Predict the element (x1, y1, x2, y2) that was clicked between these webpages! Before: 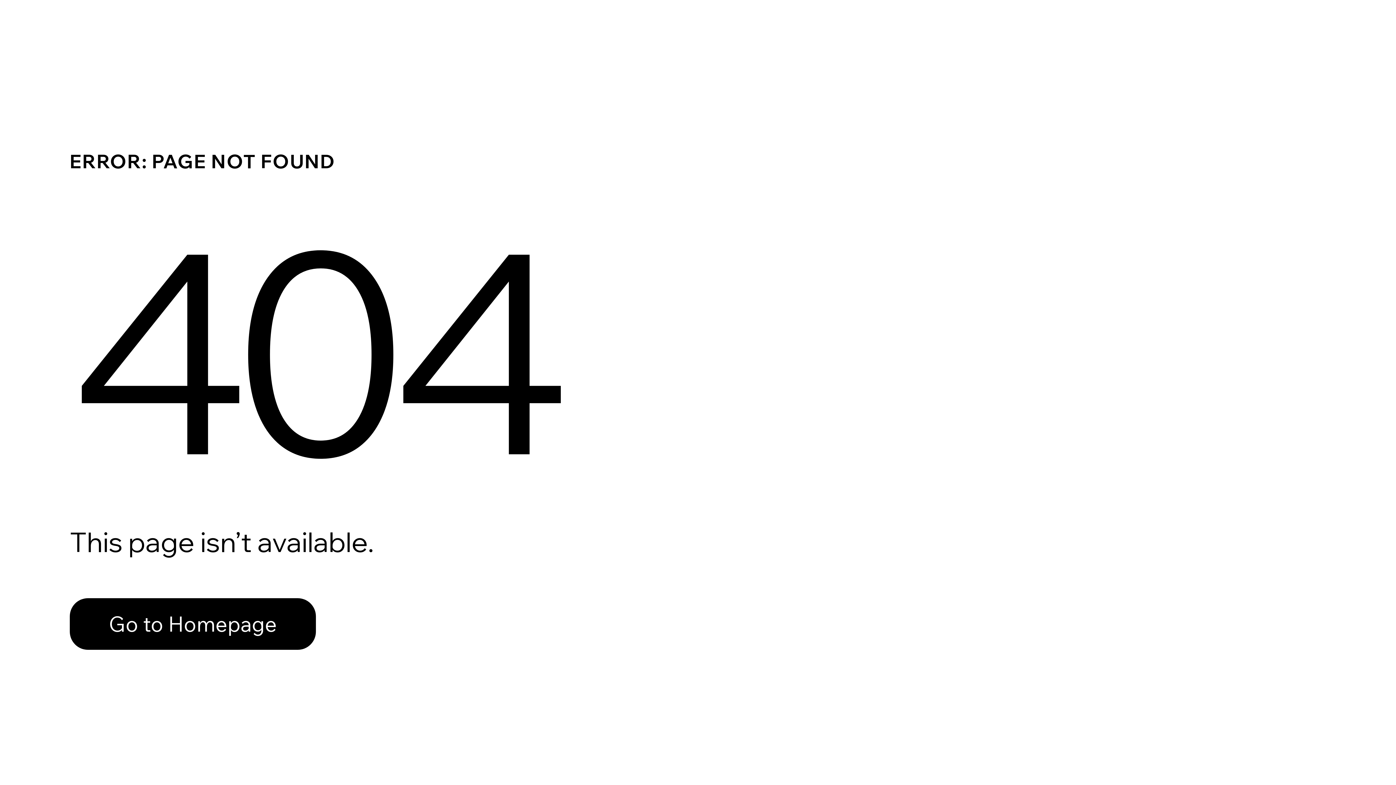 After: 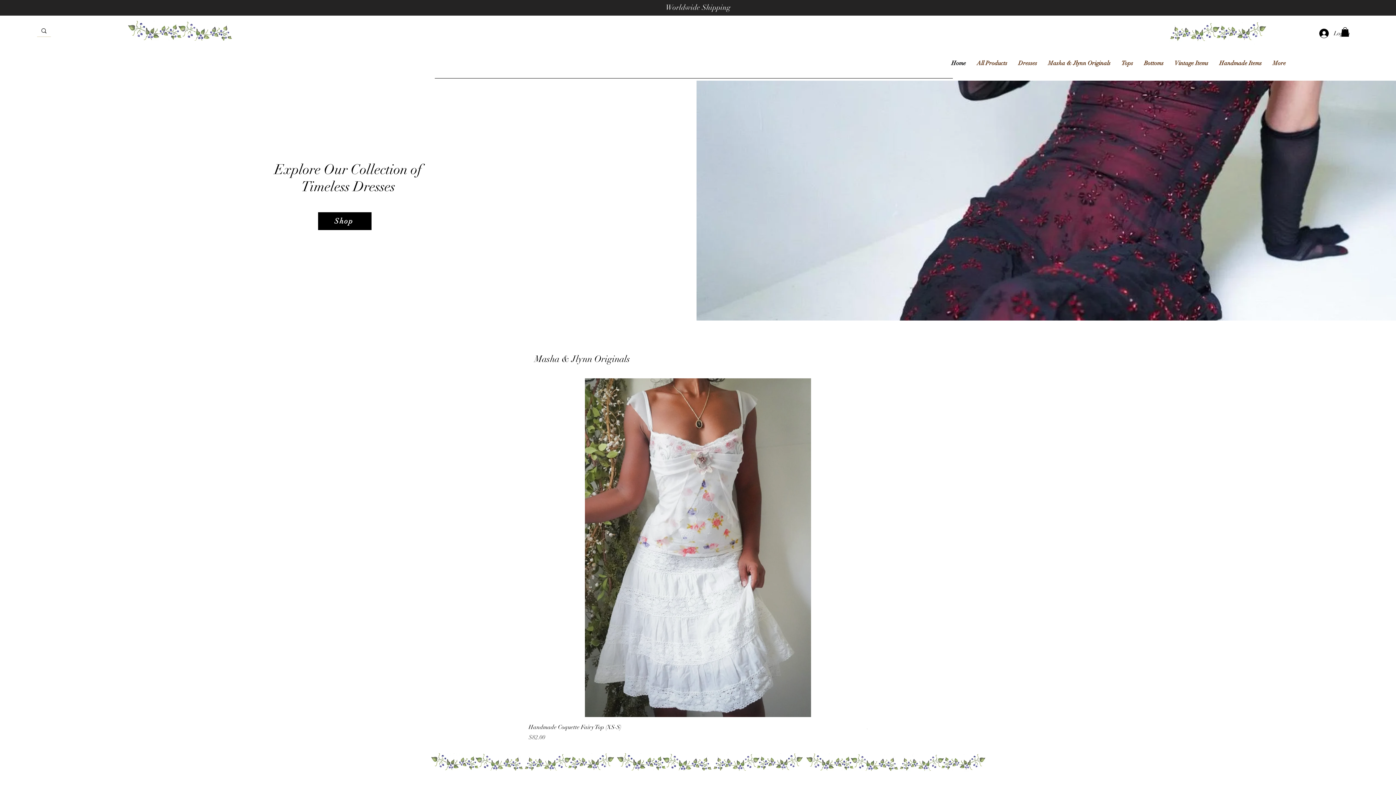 Action: bbox: (69, 598, 316, 650) label: Go to Homepage